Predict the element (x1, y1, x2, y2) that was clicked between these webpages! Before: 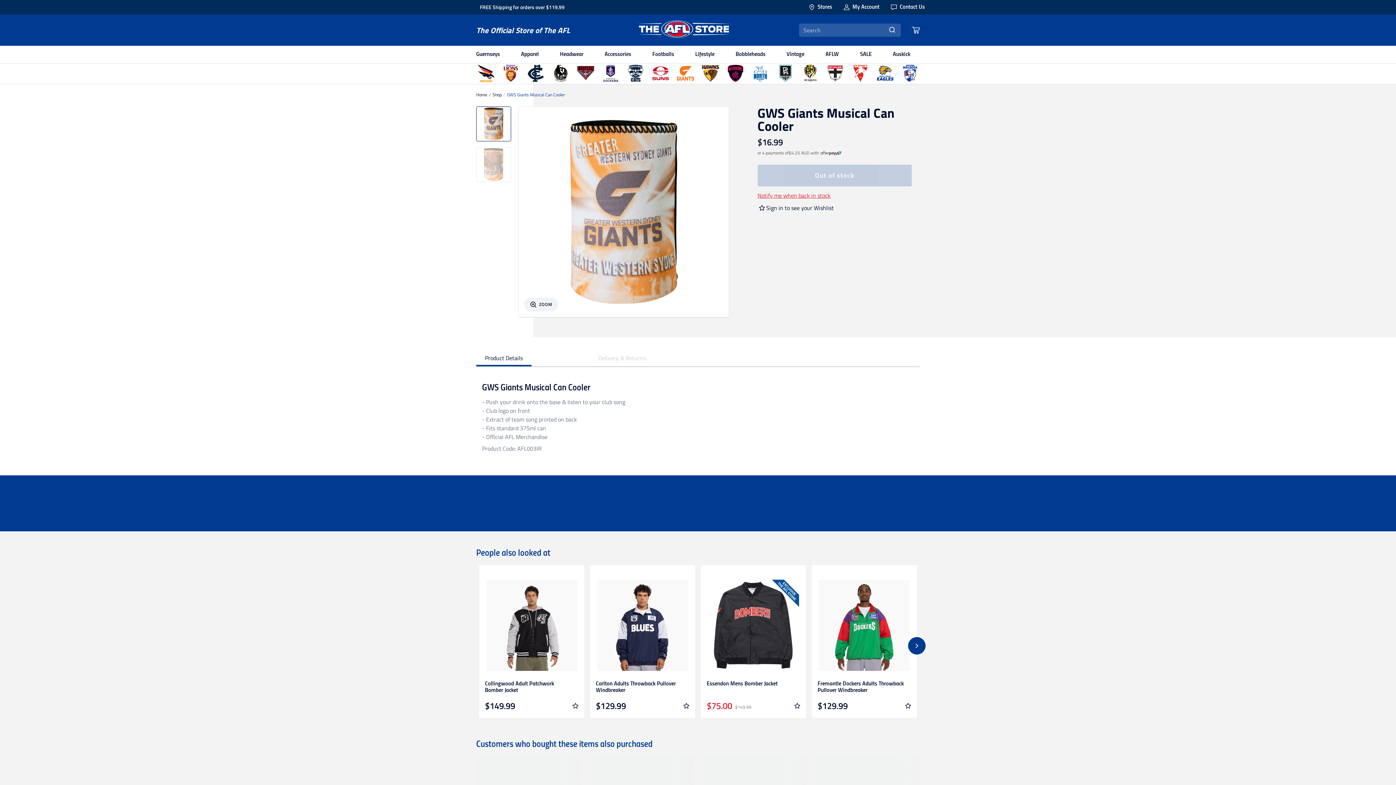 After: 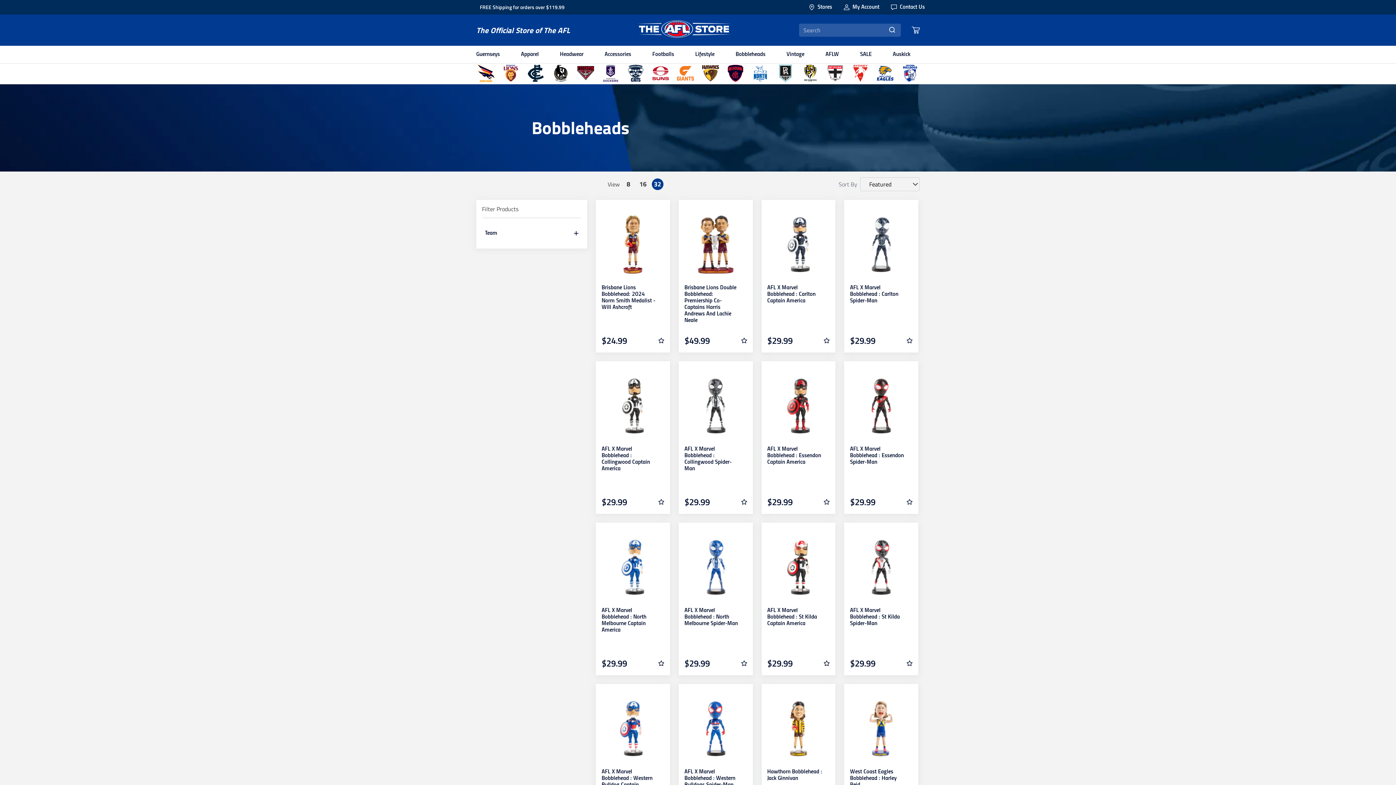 Action: bbox: (730, 45, 771, 63) label: Bobbleheads